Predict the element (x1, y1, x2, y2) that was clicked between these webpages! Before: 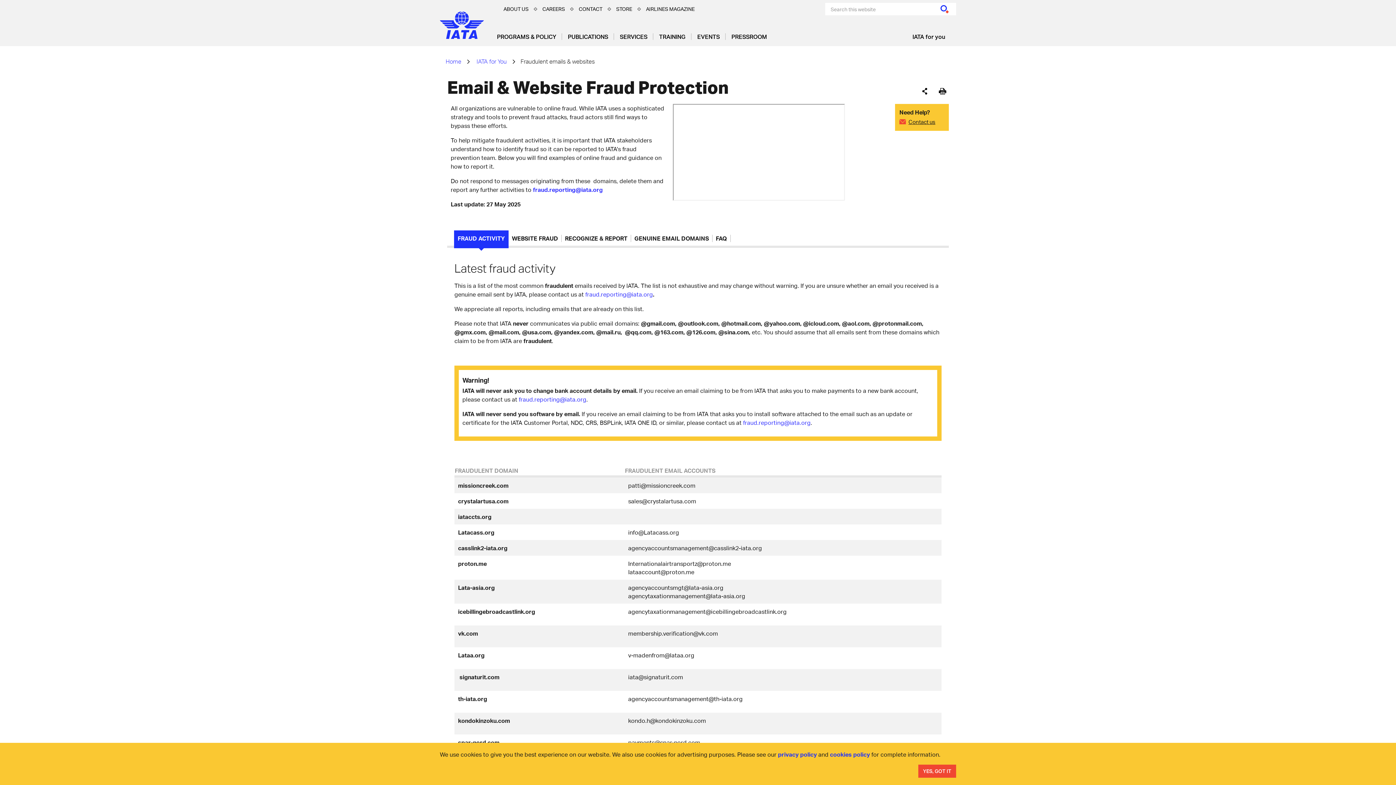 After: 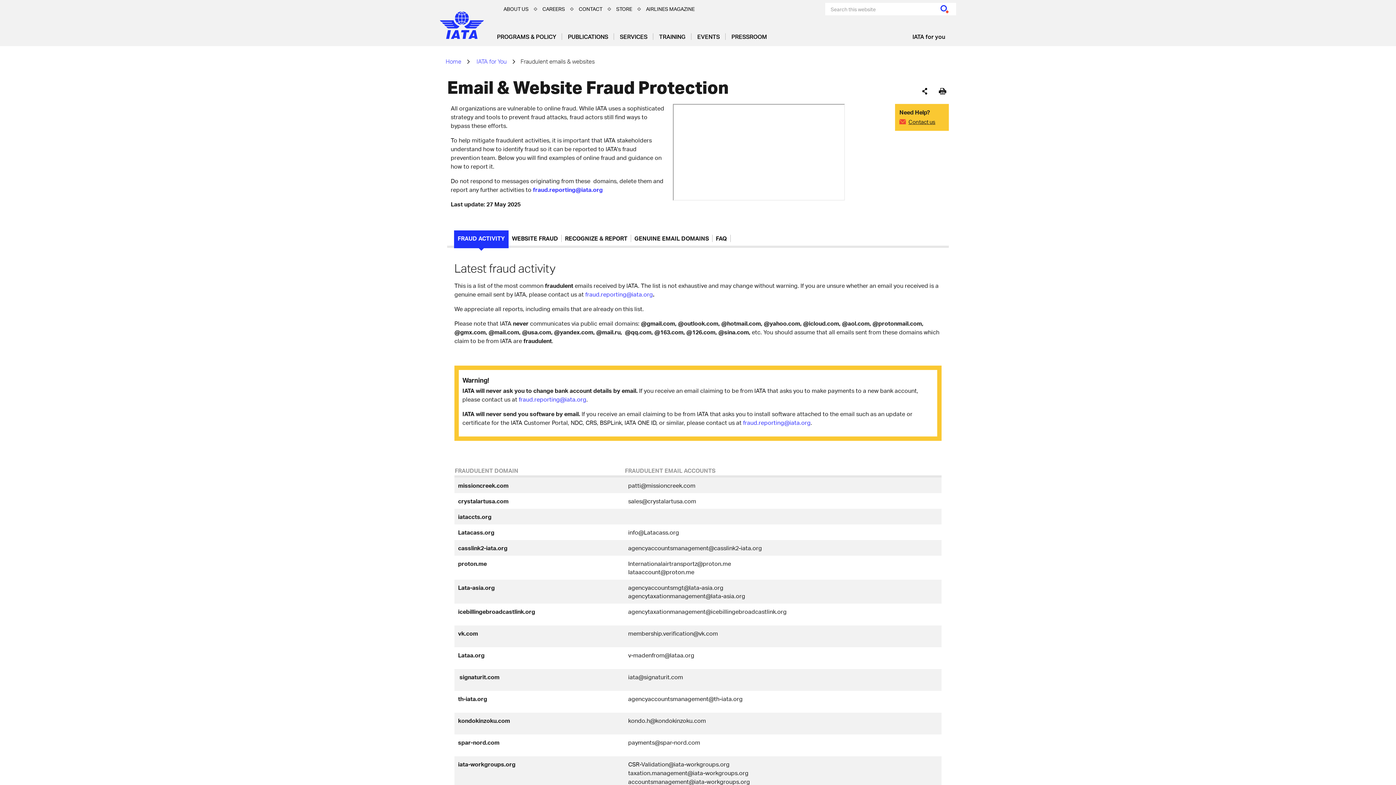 Action: label: YES, GOT IT bbox: (918, 765, 956, 778)